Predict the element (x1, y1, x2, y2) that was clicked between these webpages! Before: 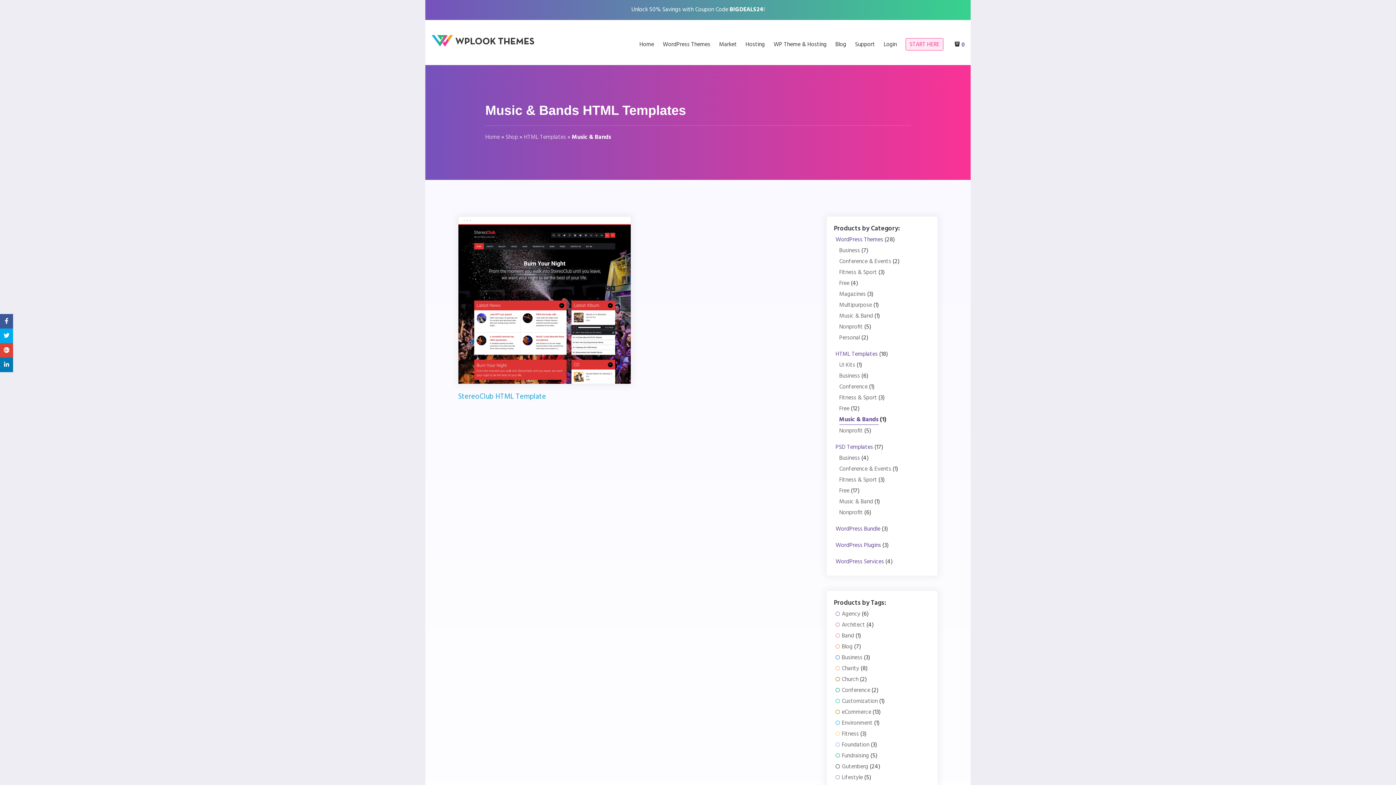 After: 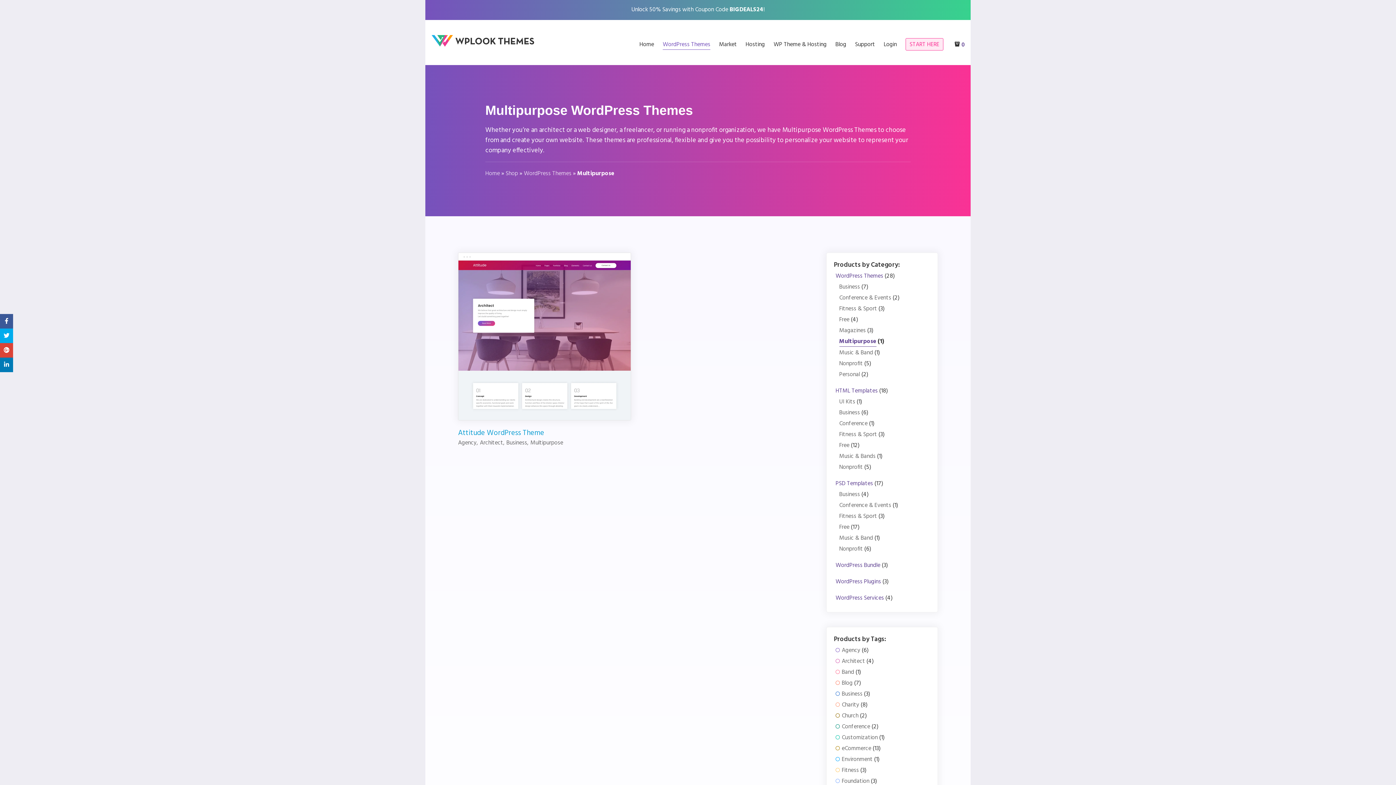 Action: bbox: (839, 301, 872, 310) label: Multipurpose